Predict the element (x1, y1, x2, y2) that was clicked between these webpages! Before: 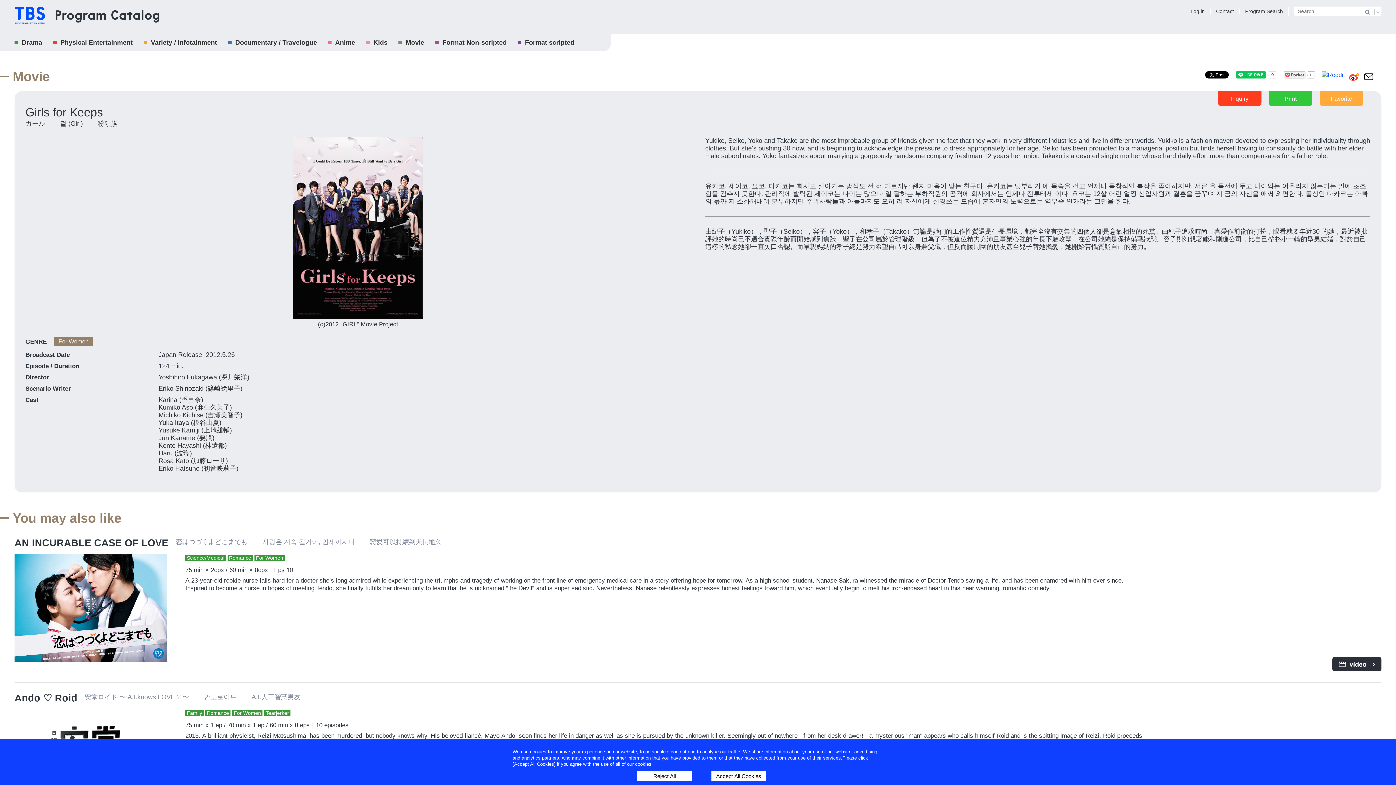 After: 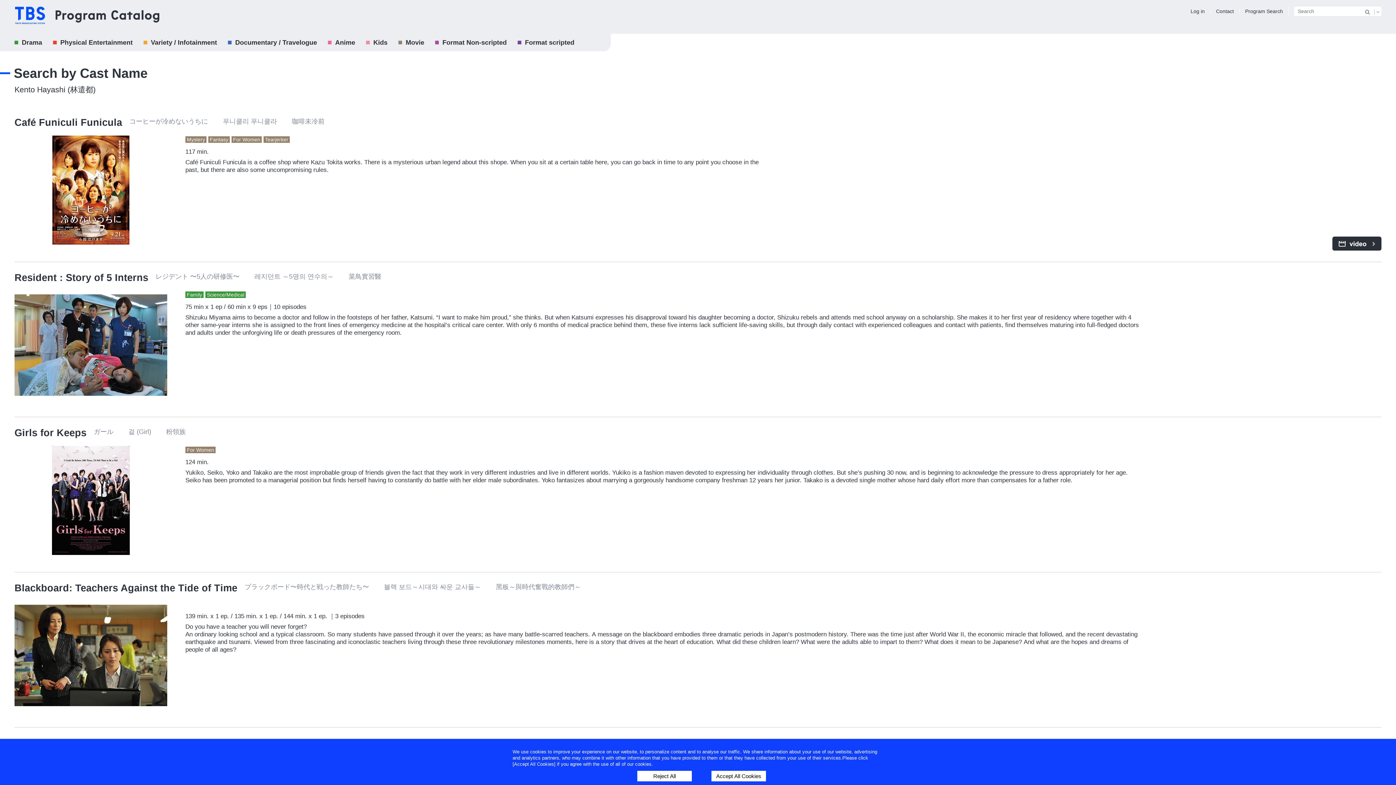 Action: bbox: (158, 442, 226, 449) label: Kento Hayashi (林遣都)